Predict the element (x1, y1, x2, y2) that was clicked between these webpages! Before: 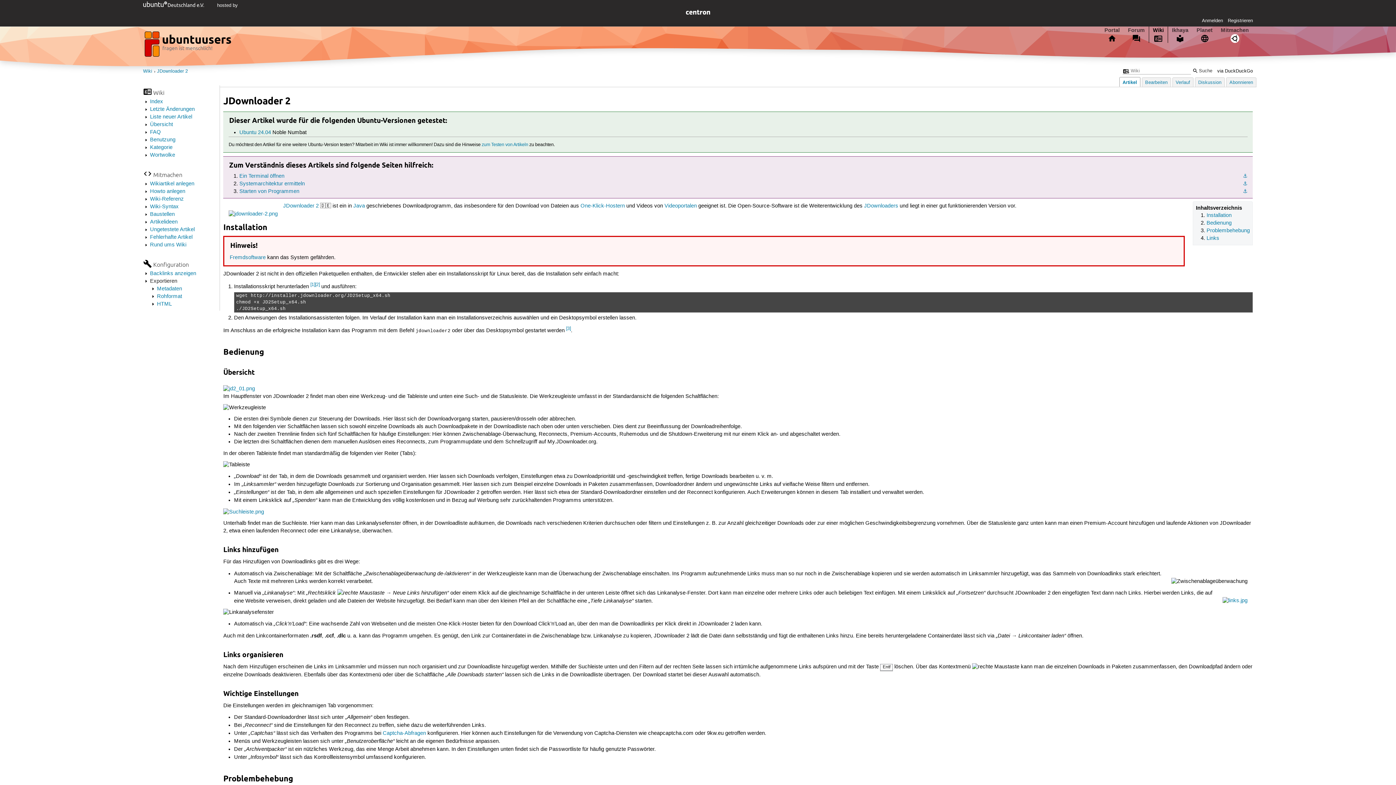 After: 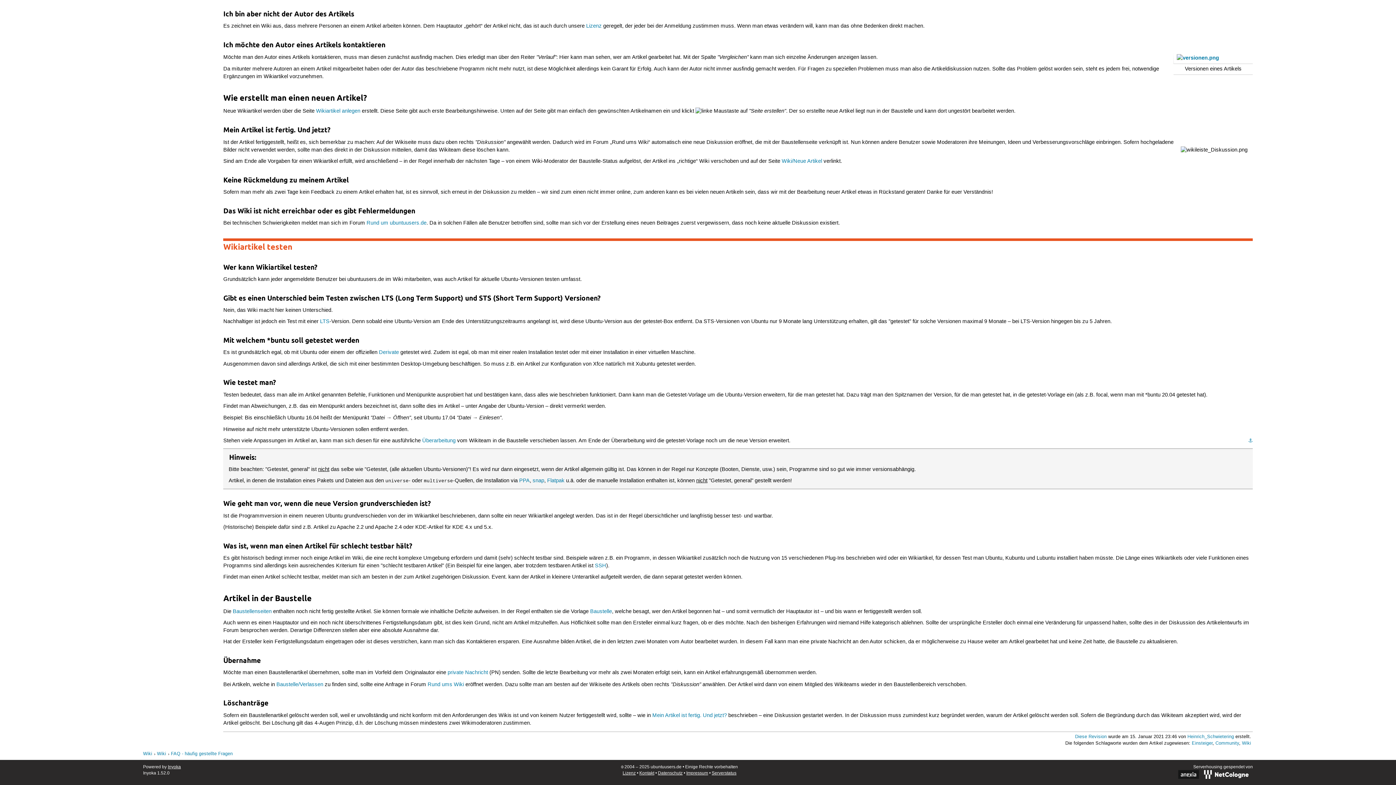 Action: label: zum Testen von Artikeln bbox: (481, 142, 528, 147)